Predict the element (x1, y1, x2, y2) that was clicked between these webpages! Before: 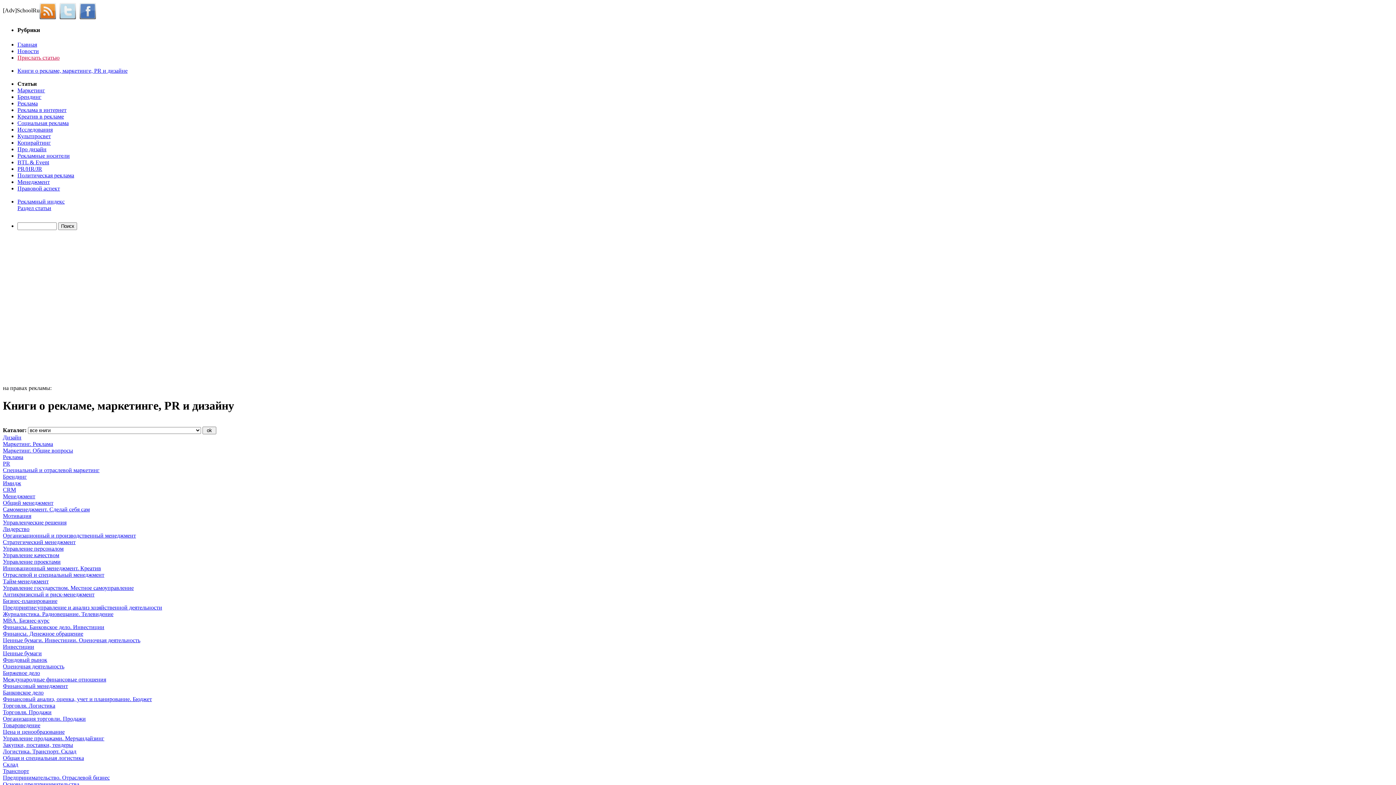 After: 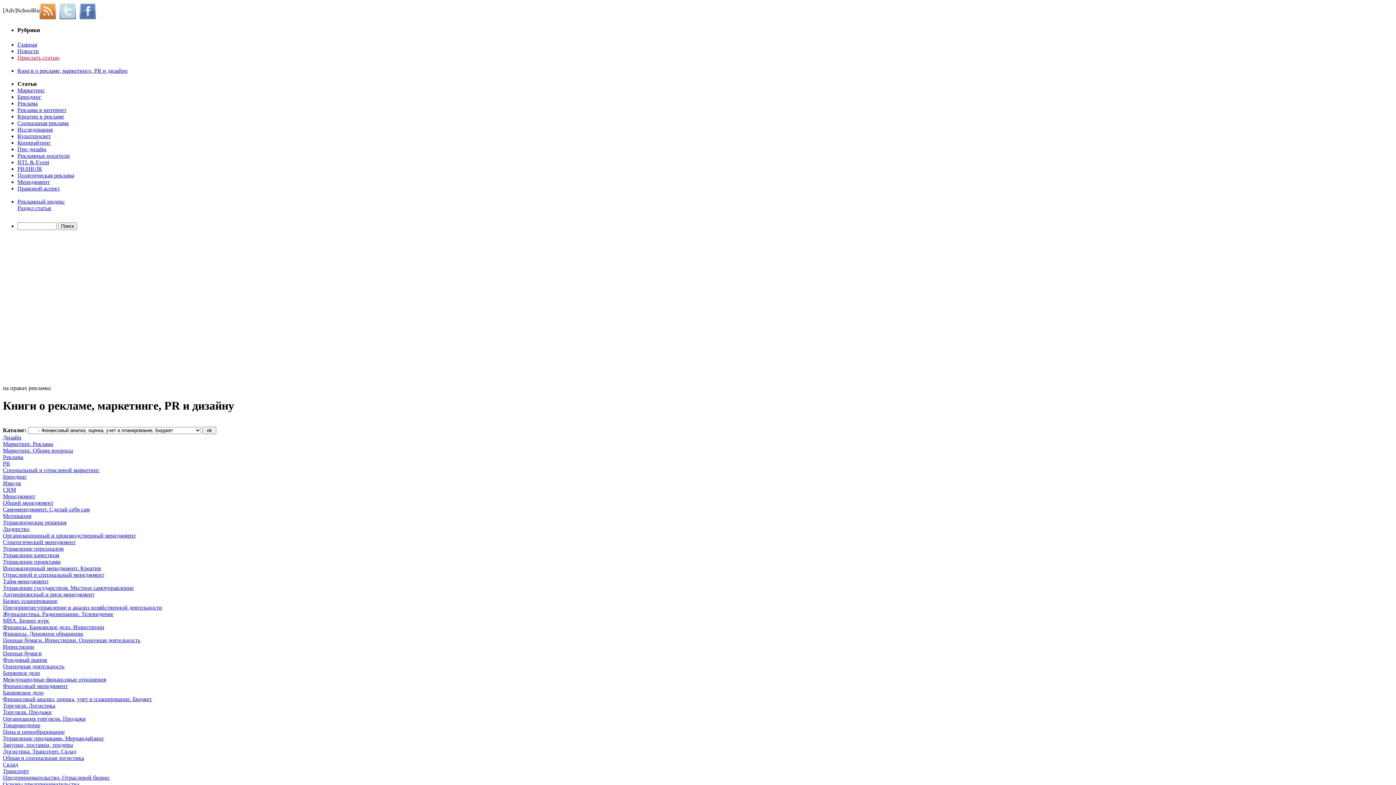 Action: bbox: (2, 696, 152, 702) label: Финансовый анализ, оценка, учет и планирование. Бюджет